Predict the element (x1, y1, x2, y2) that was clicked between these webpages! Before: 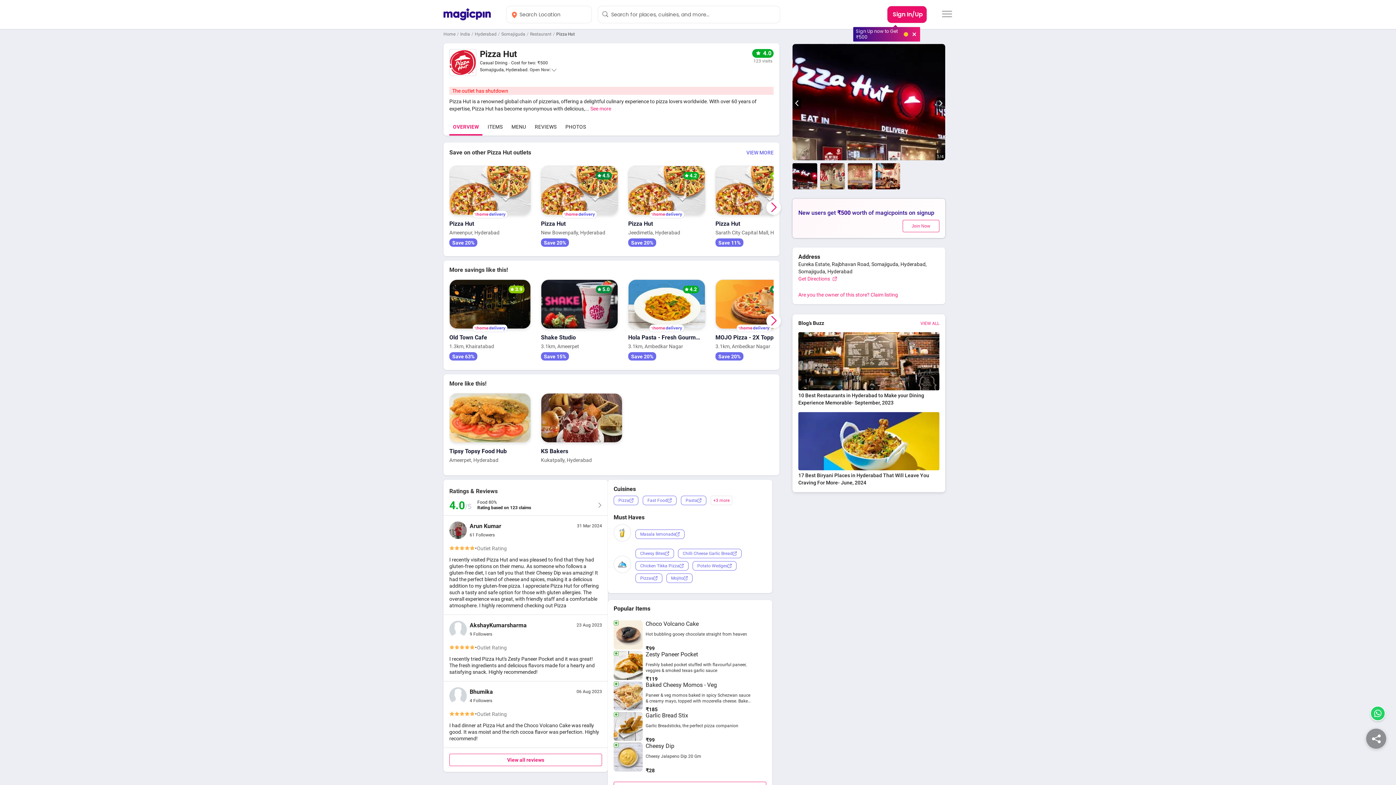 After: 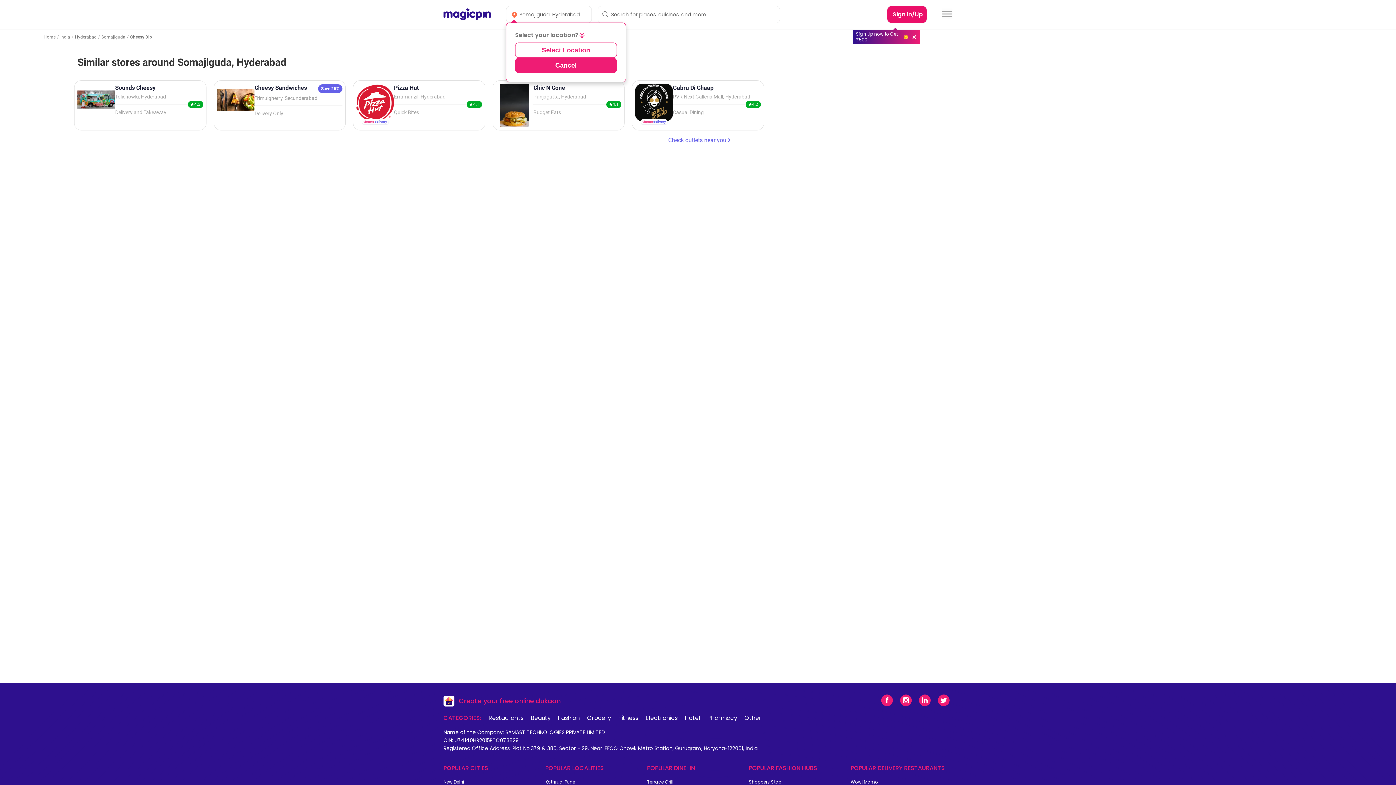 Action: label: Cheesy Dip bbox: (613, 742, 642, 773)